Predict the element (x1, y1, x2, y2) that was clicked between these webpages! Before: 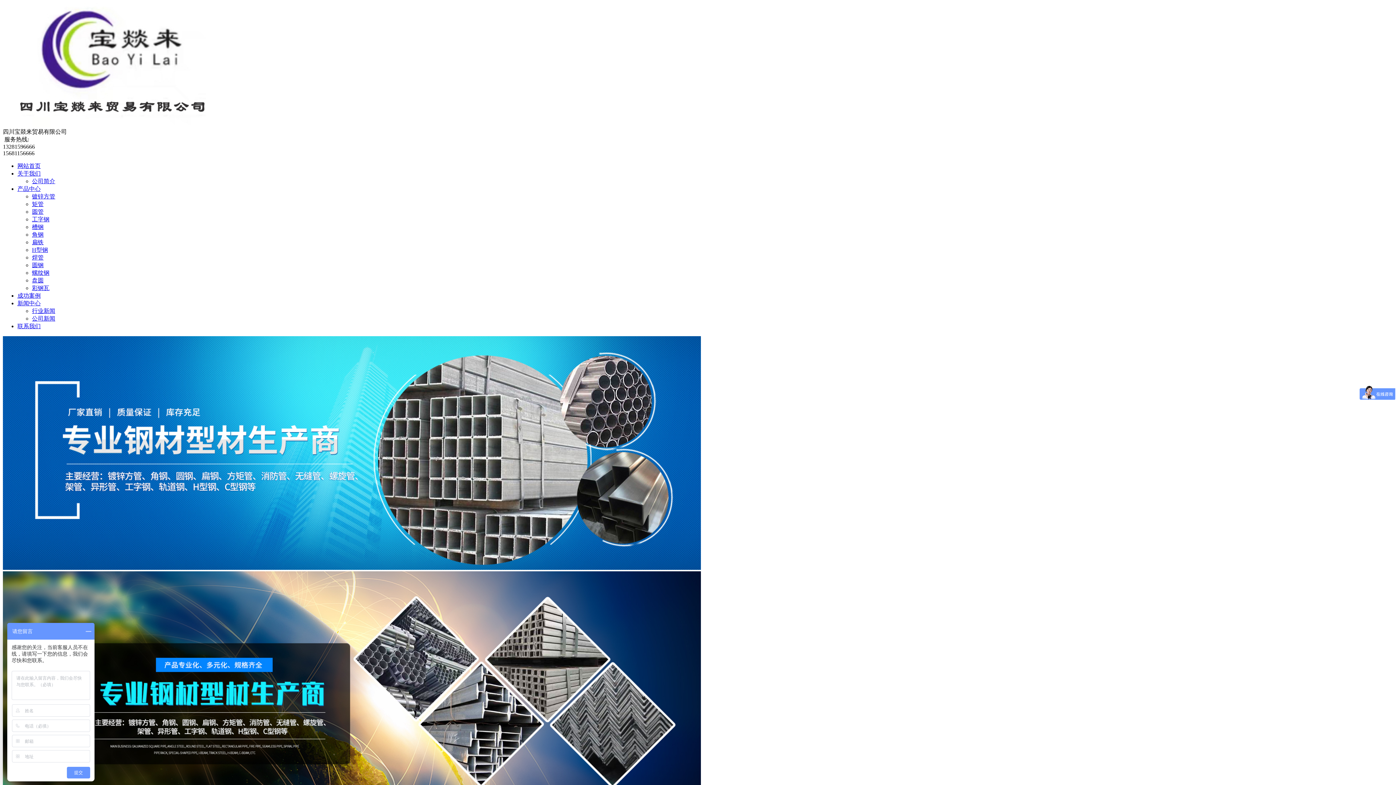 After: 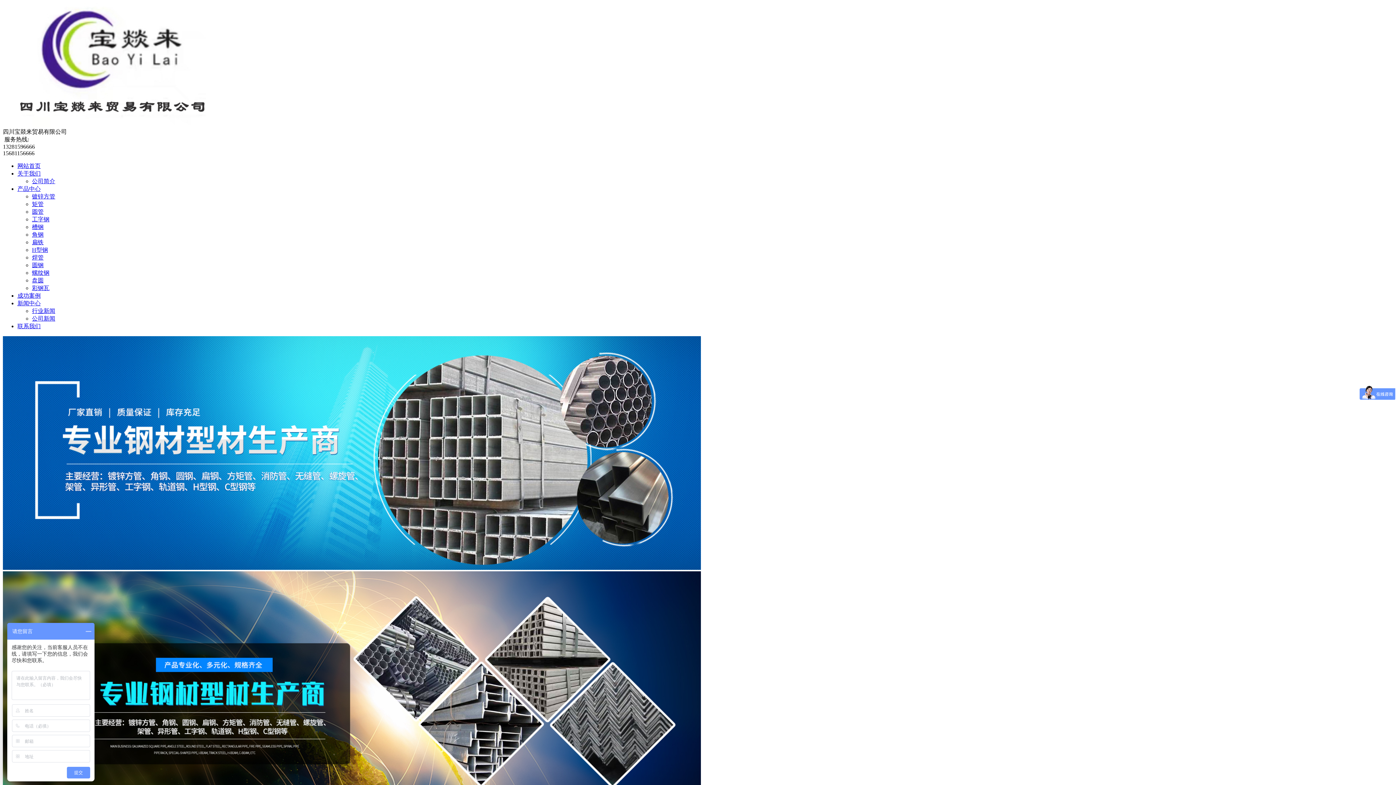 Action: bbox: (32, 178, 55, 184) label: 公司简介